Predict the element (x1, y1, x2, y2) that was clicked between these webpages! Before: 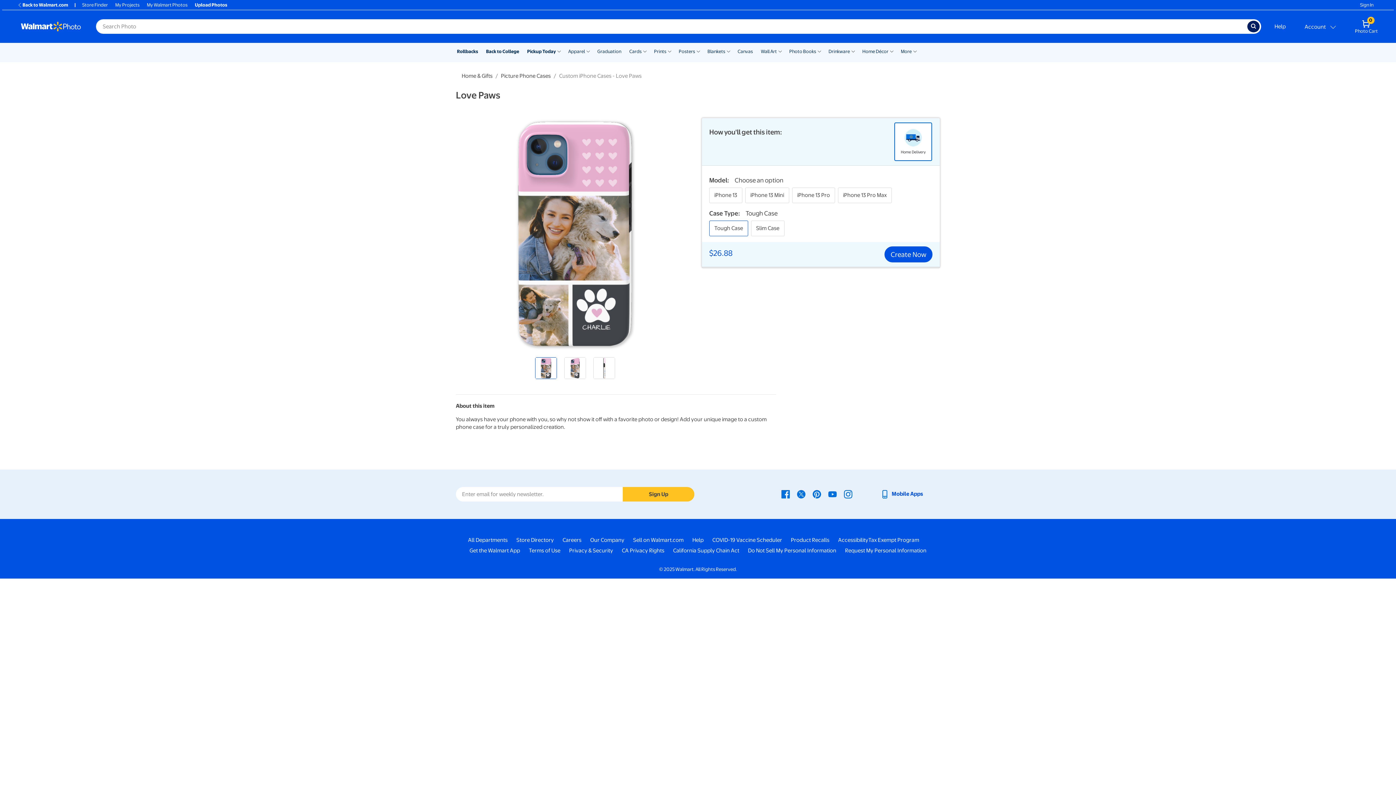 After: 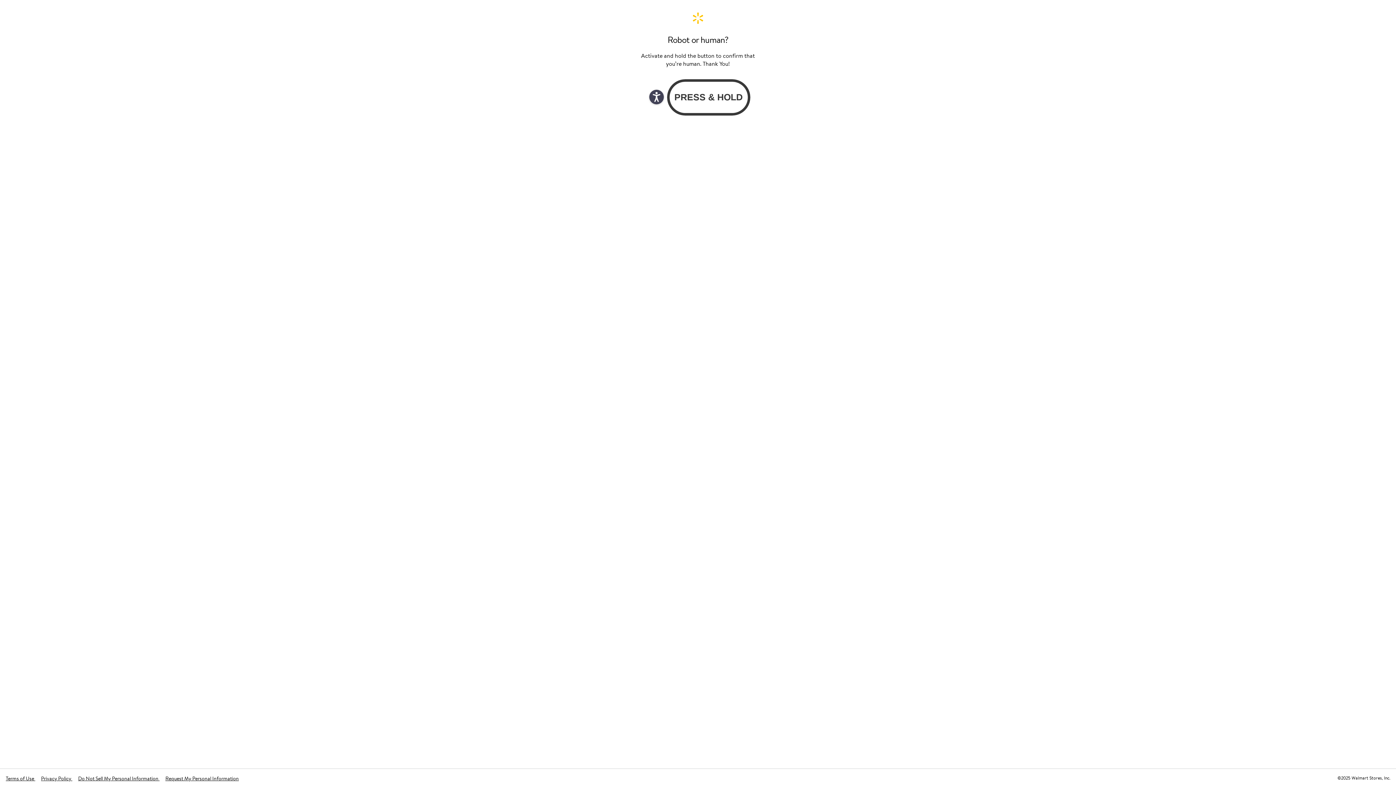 Action: label: COVID-19 Vaccine Scheduler bbox: (712, 536, 782, 544)